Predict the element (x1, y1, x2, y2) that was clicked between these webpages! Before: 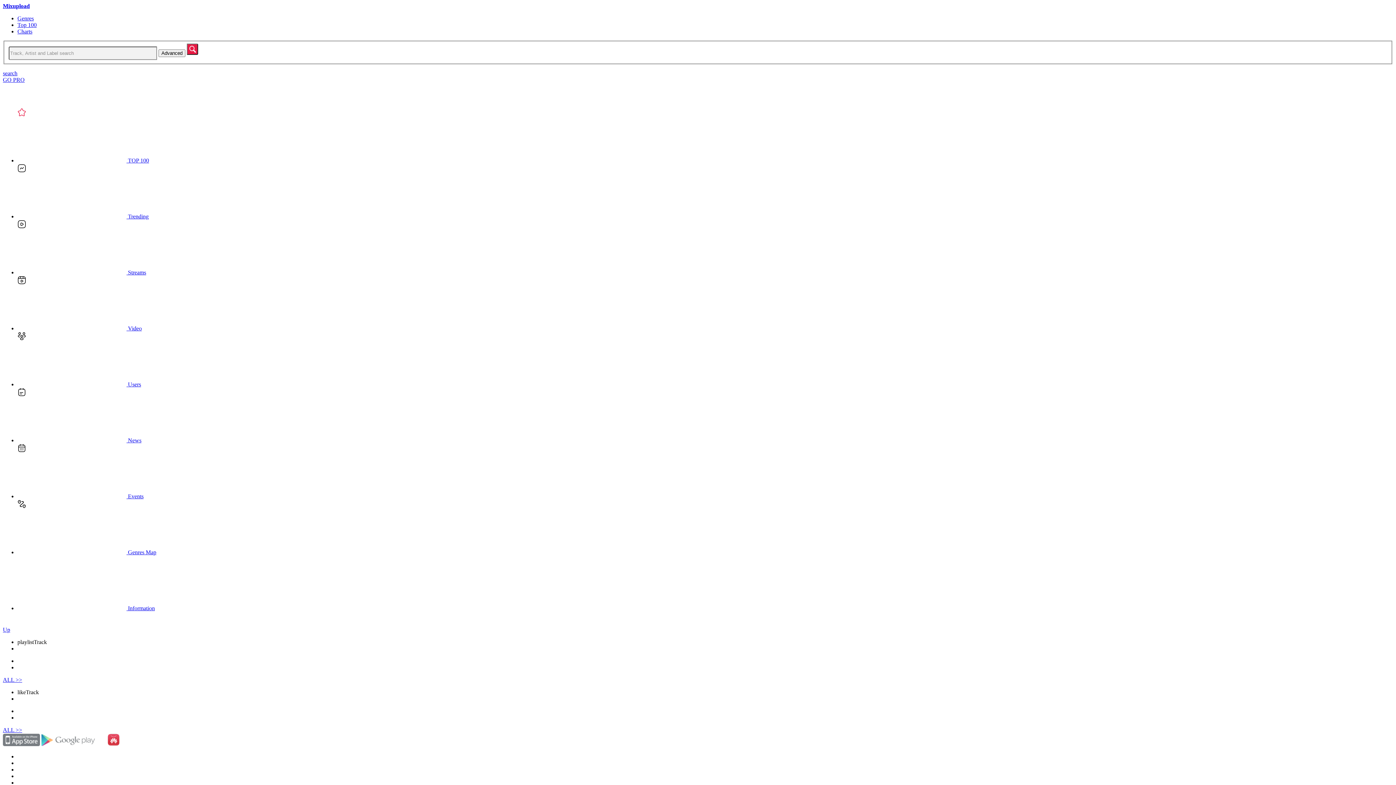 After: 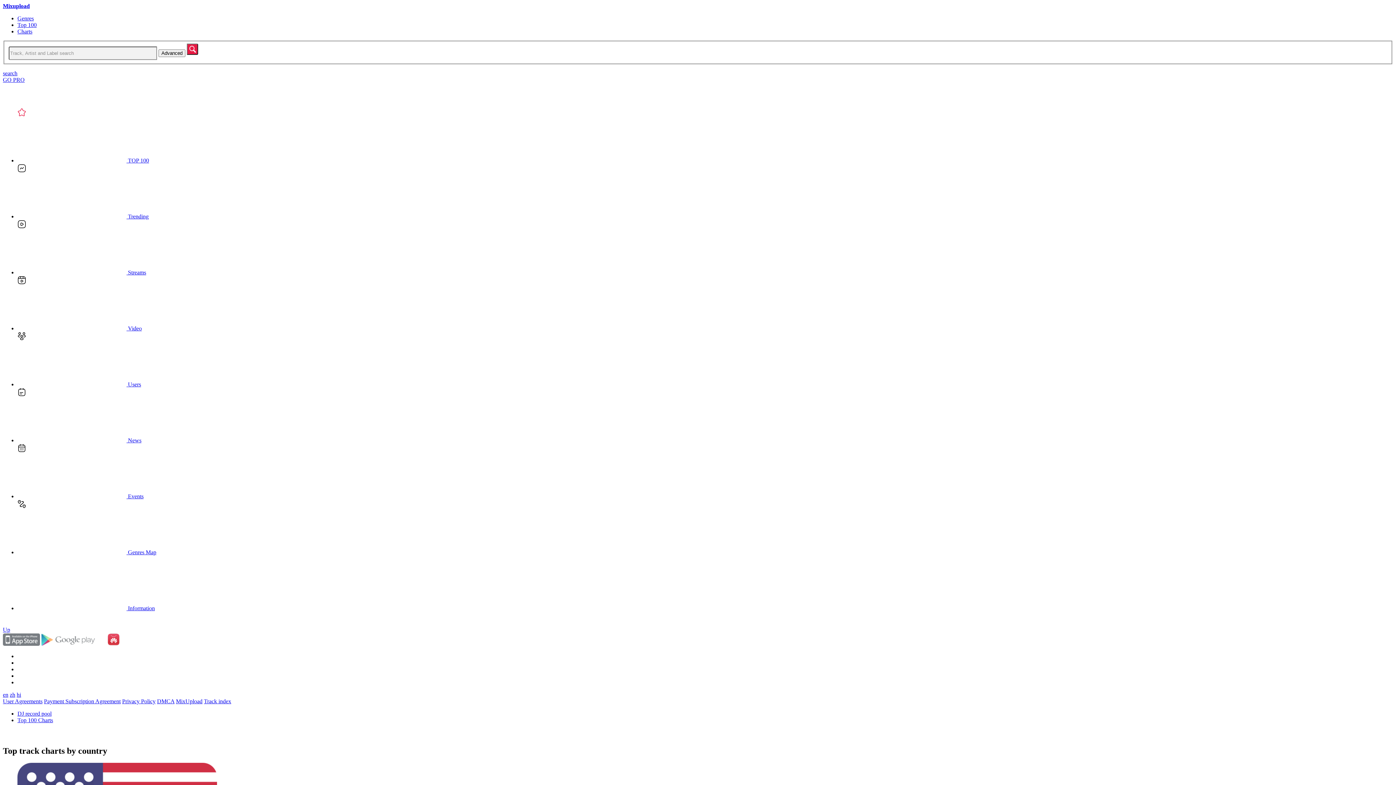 Action: bbox: (17, 28, 32, 34) label: Charts